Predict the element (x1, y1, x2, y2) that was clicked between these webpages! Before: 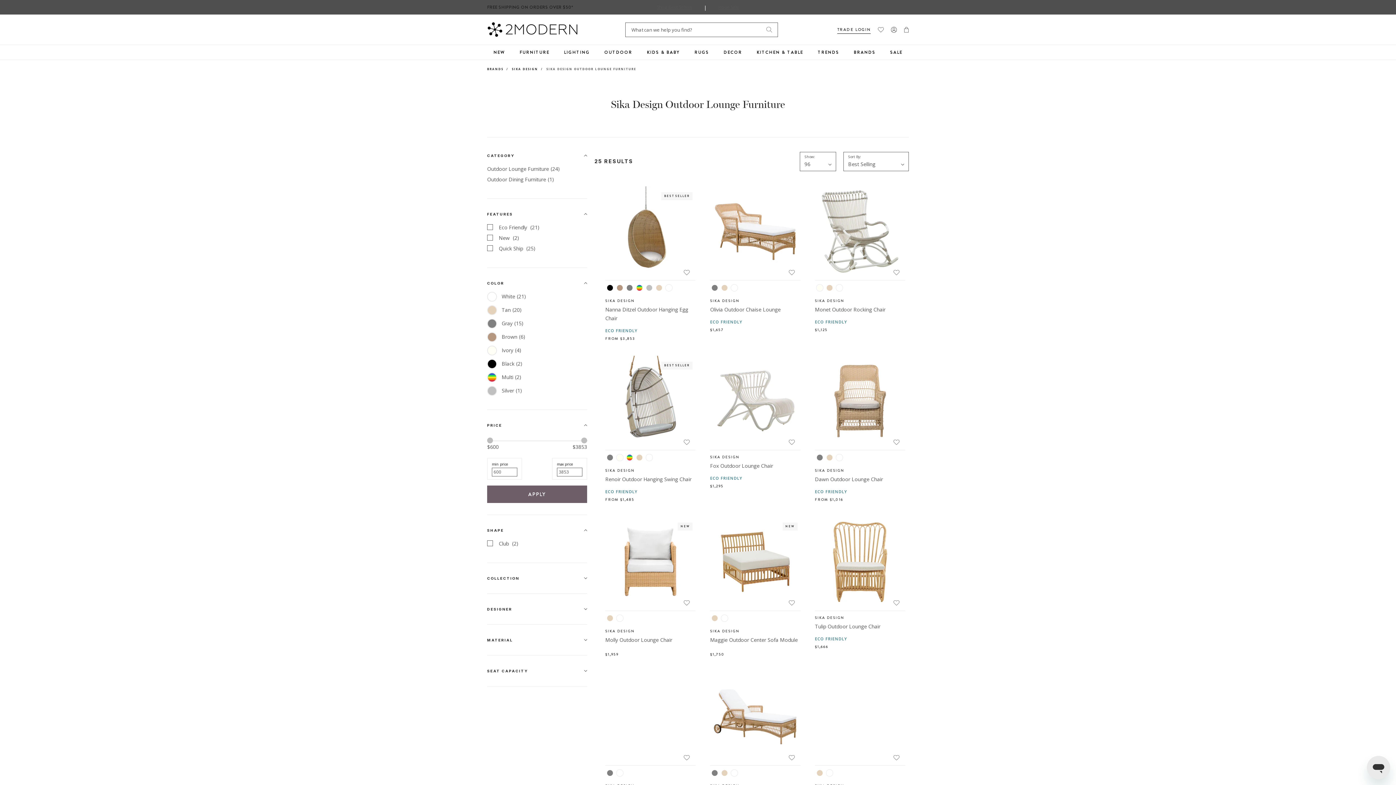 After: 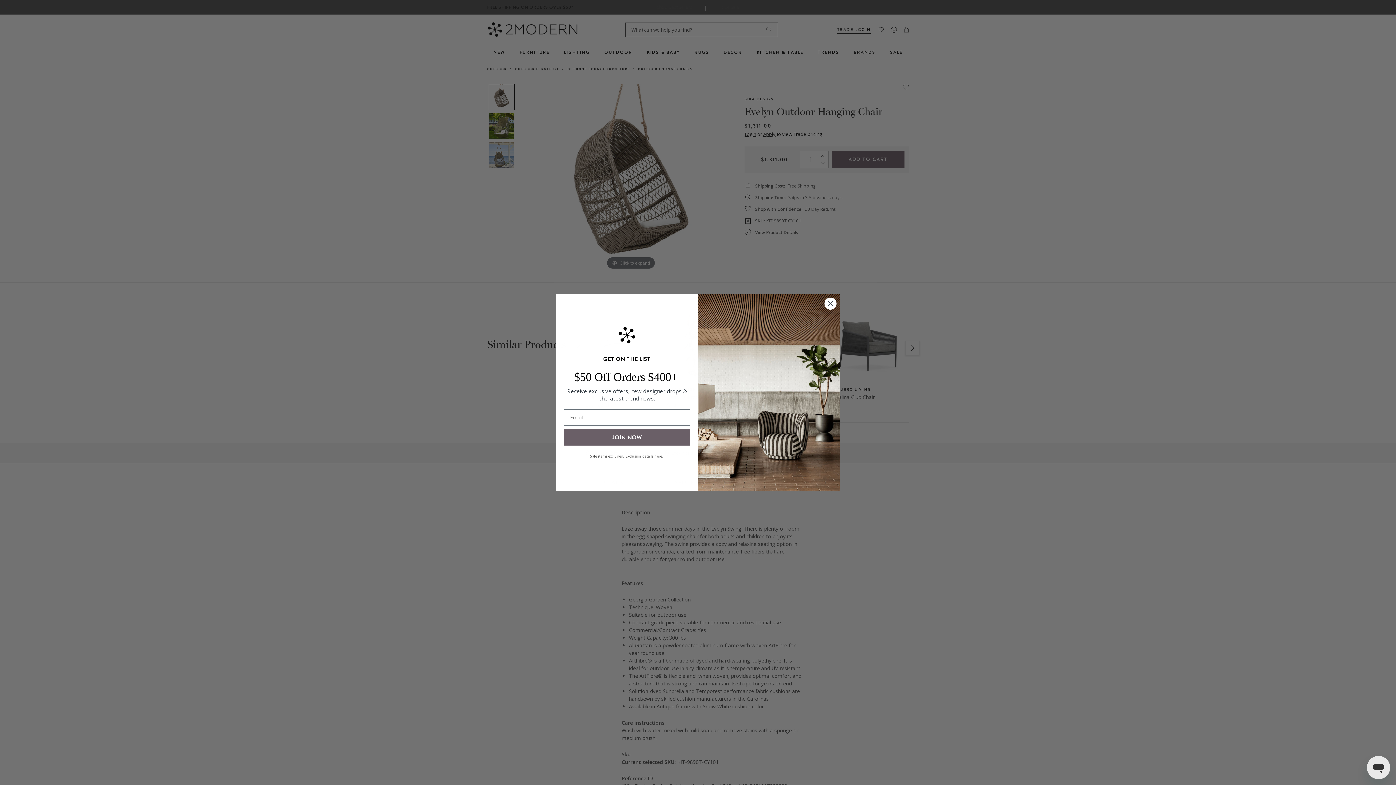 Action: bbox: (605, 671, 695, 766)